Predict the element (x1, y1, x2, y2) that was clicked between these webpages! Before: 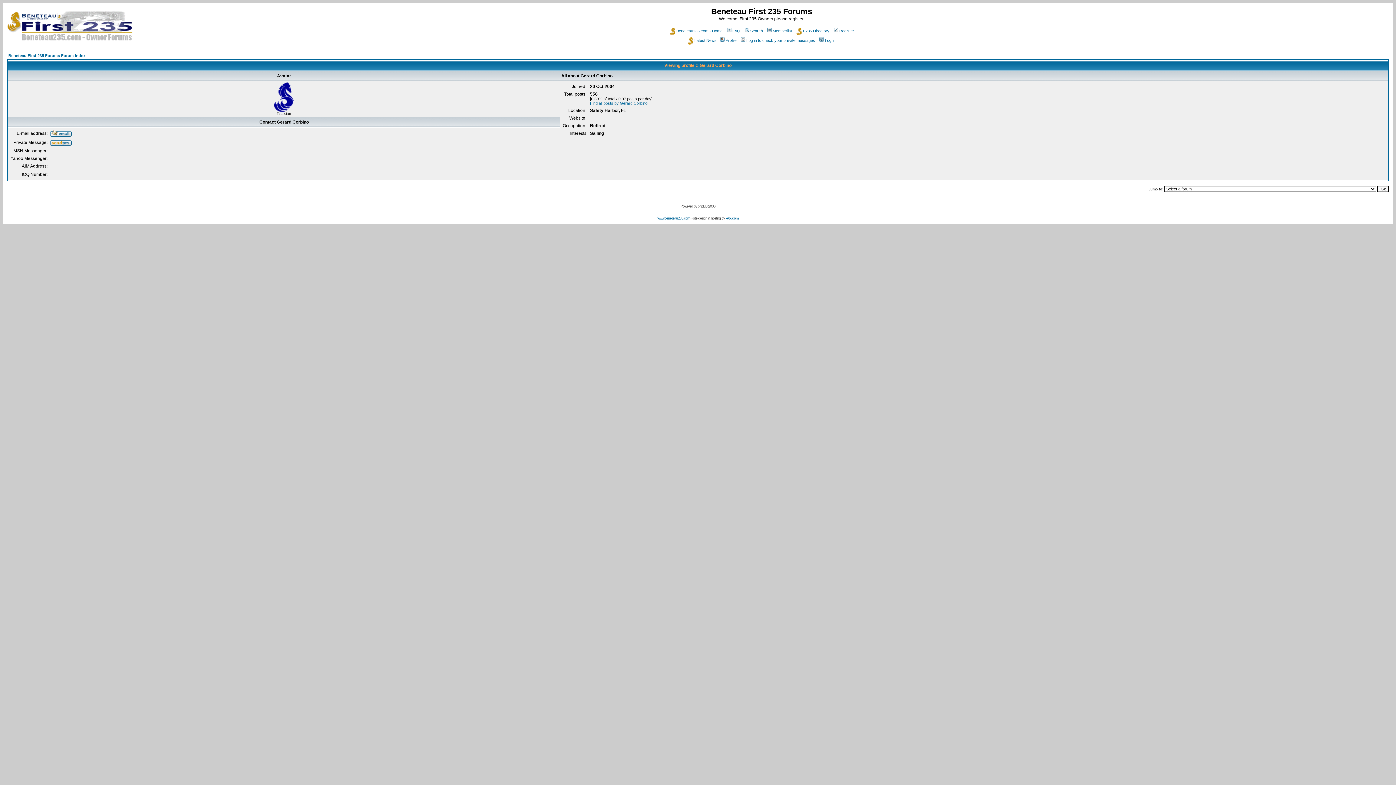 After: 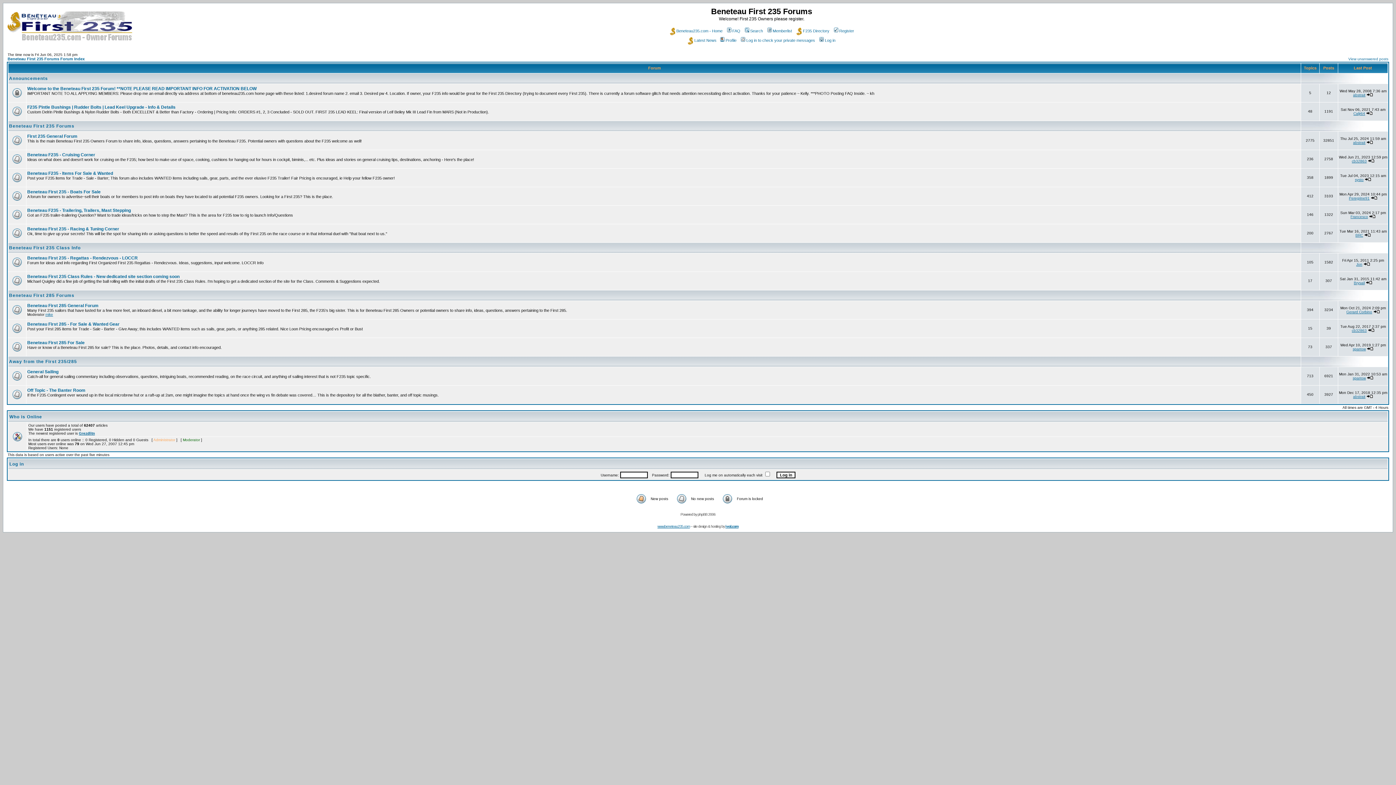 Action: bbox: (8, 53, 85, 57) label: Beneteau First 235 Forums Forum Index